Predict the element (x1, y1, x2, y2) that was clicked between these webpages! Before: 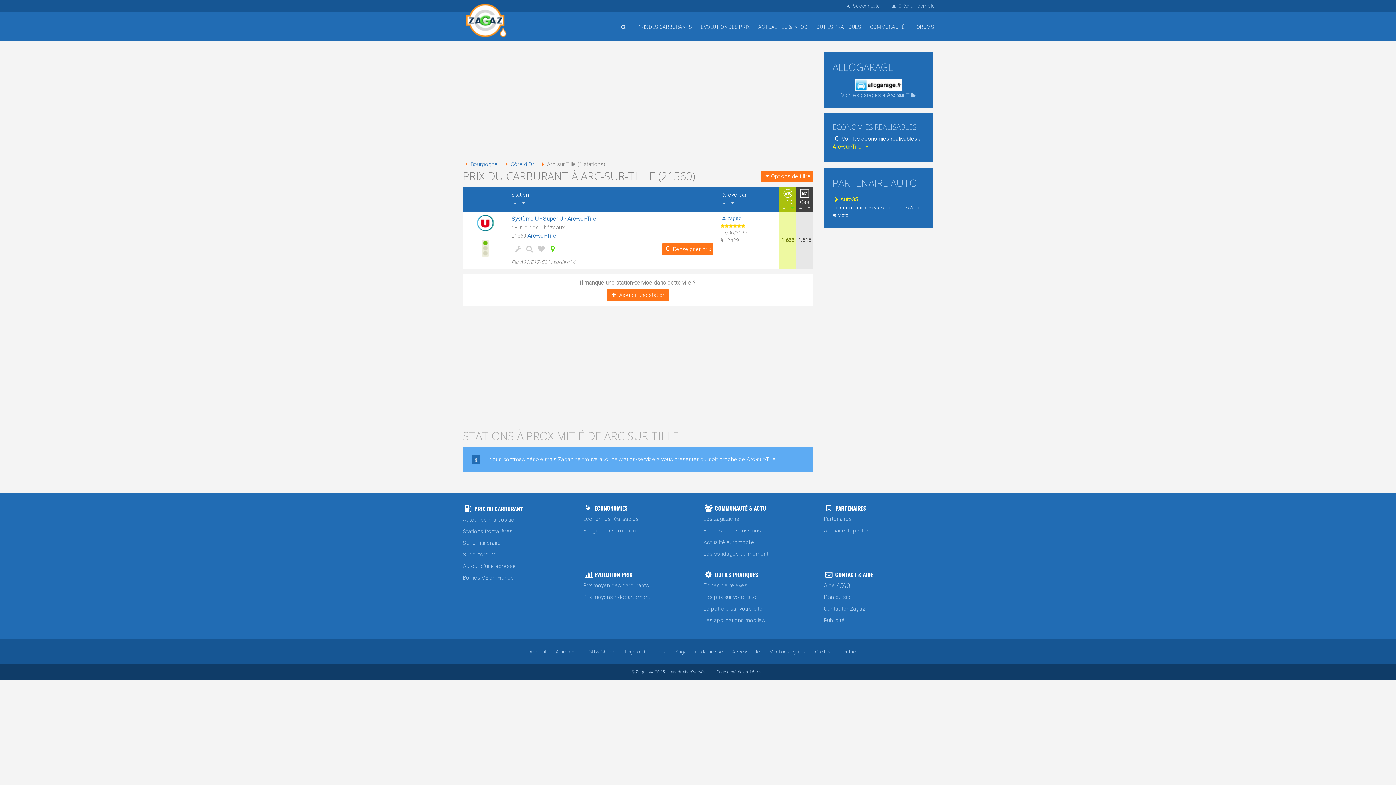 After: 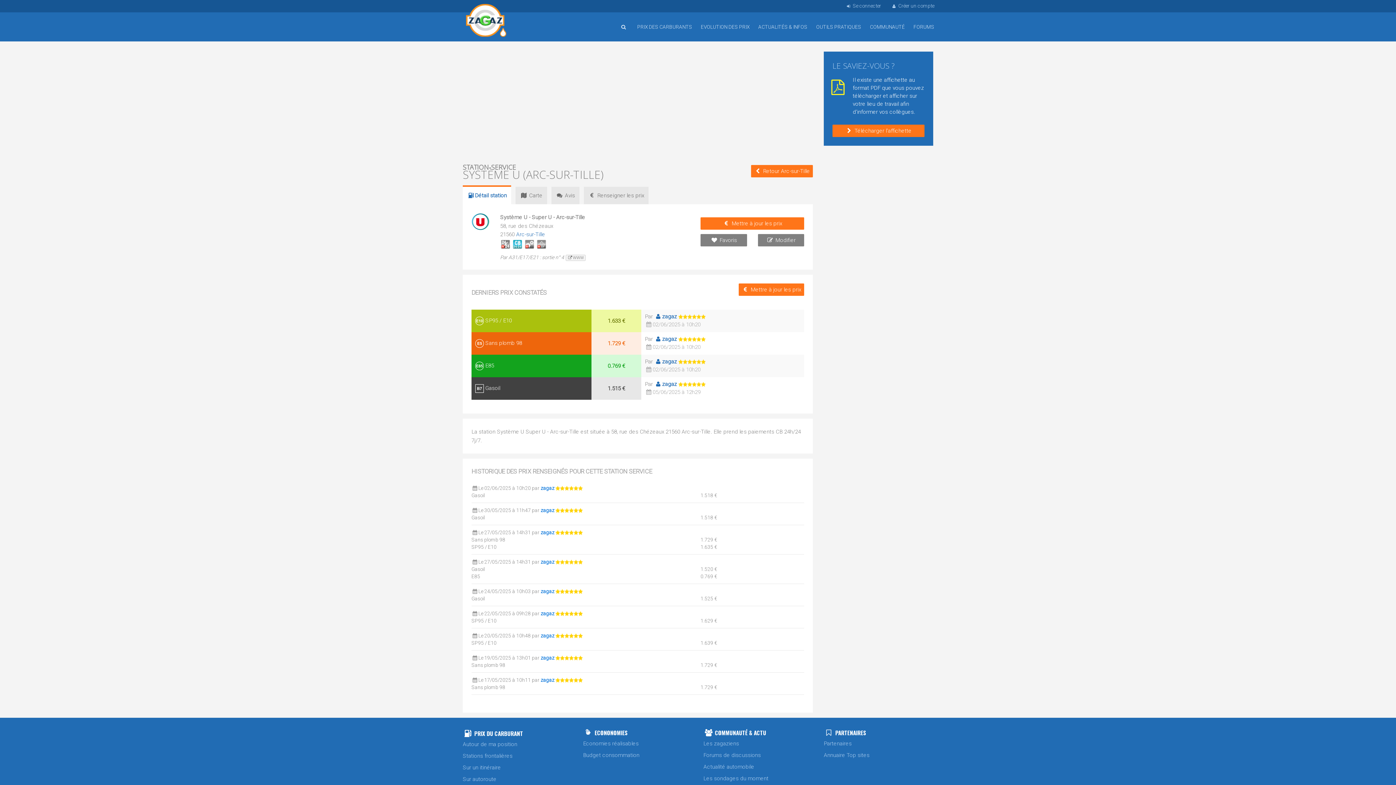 Action: label: Système U - Super U - Arc-sur-Tille bbox: (511, 215, 596, 222)